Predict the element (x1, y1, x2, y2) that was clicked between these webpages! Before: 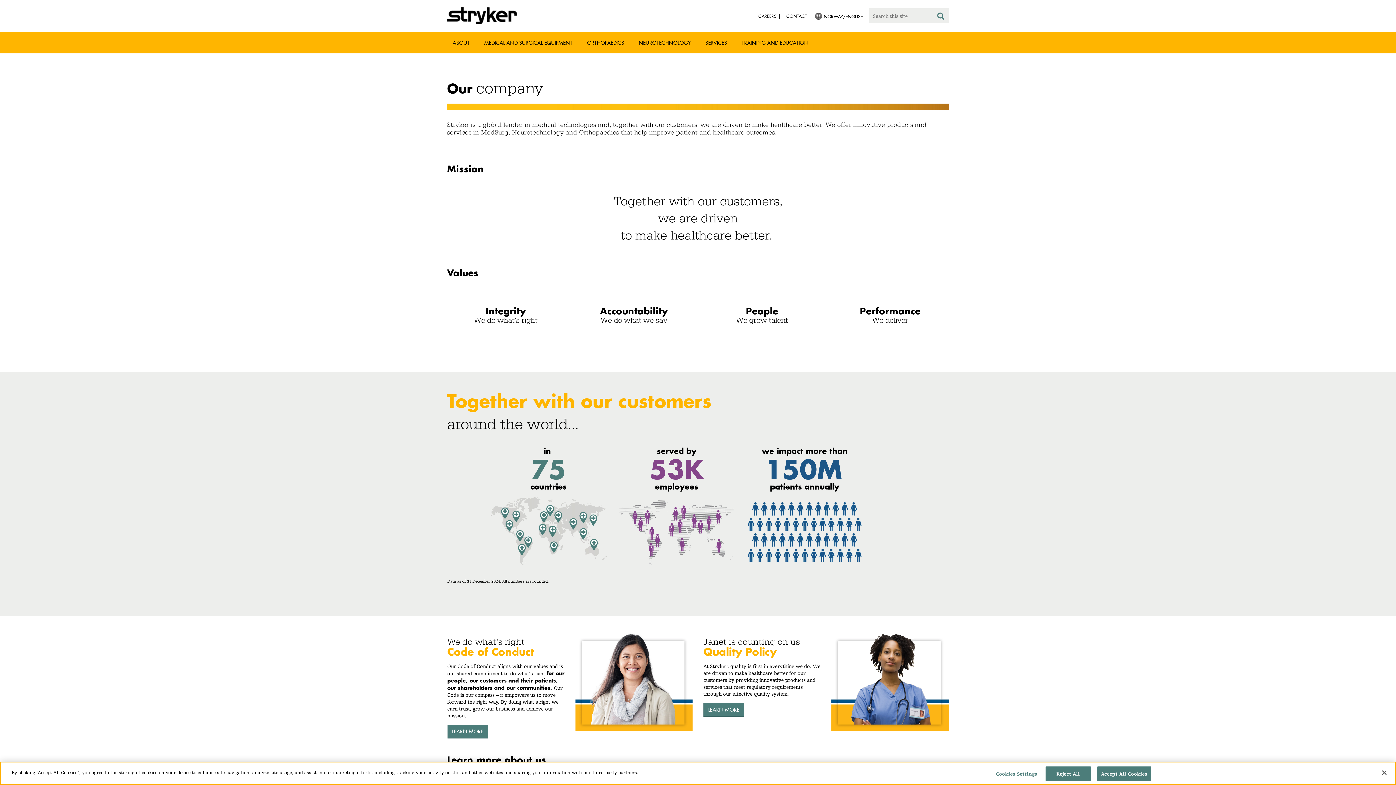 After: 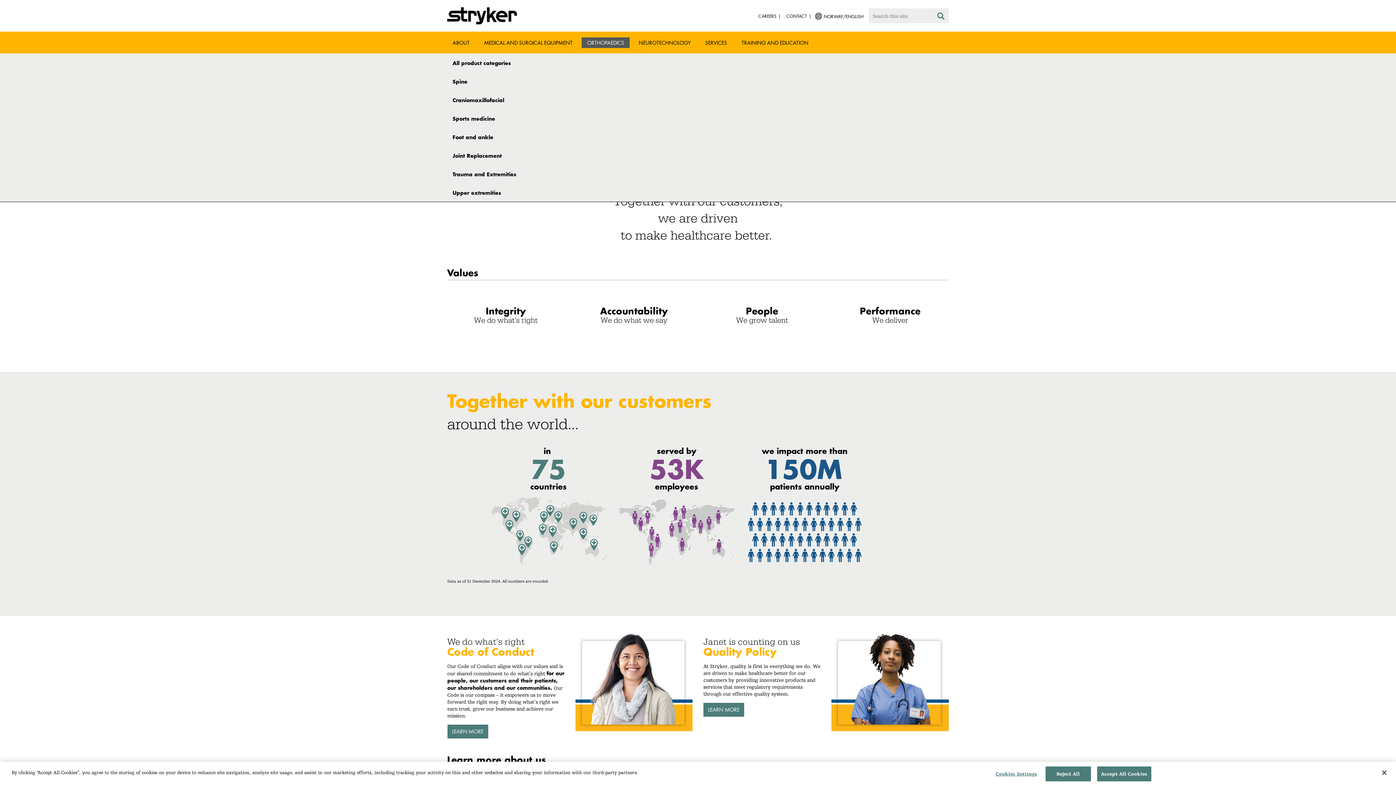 Action: bbox: (581, 37, 629, 48) label: ORTHOPAEDICS